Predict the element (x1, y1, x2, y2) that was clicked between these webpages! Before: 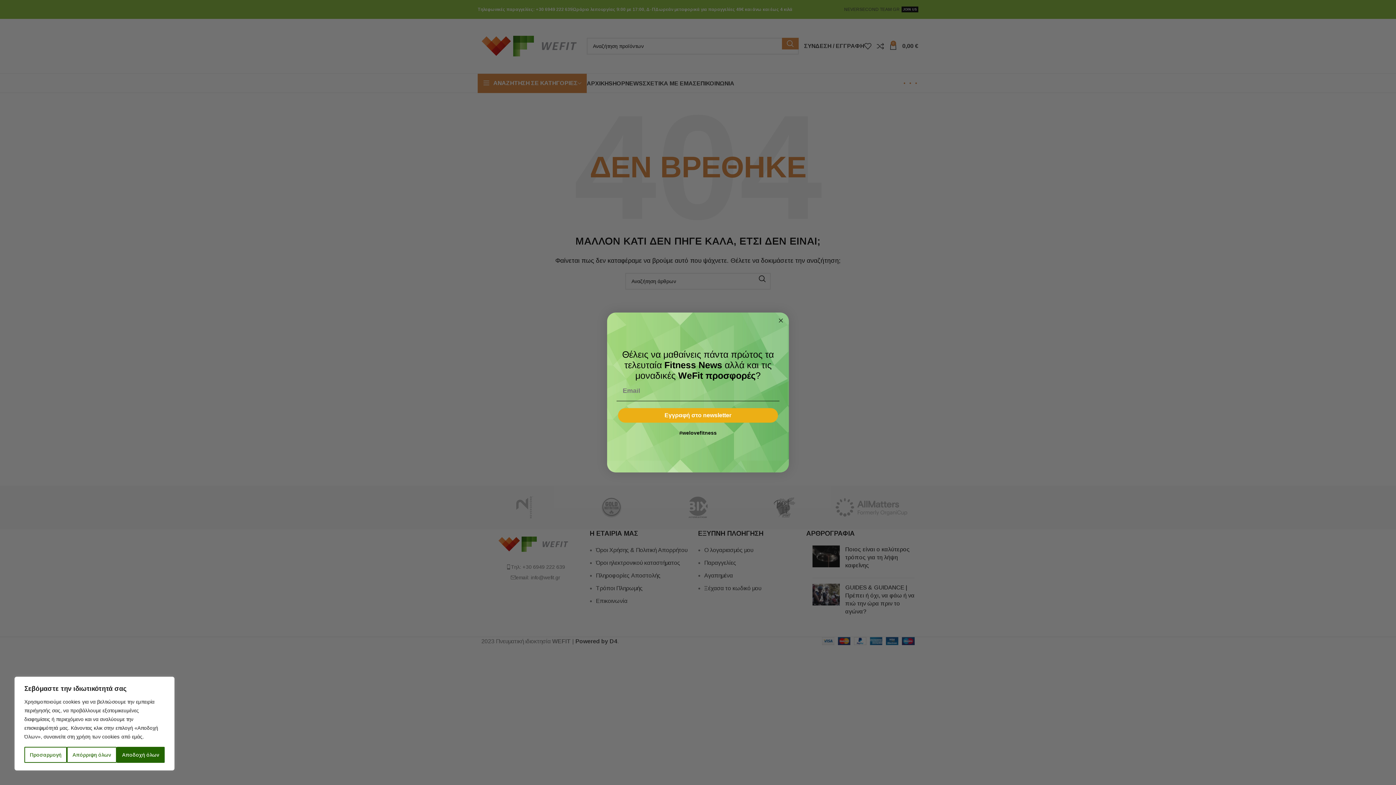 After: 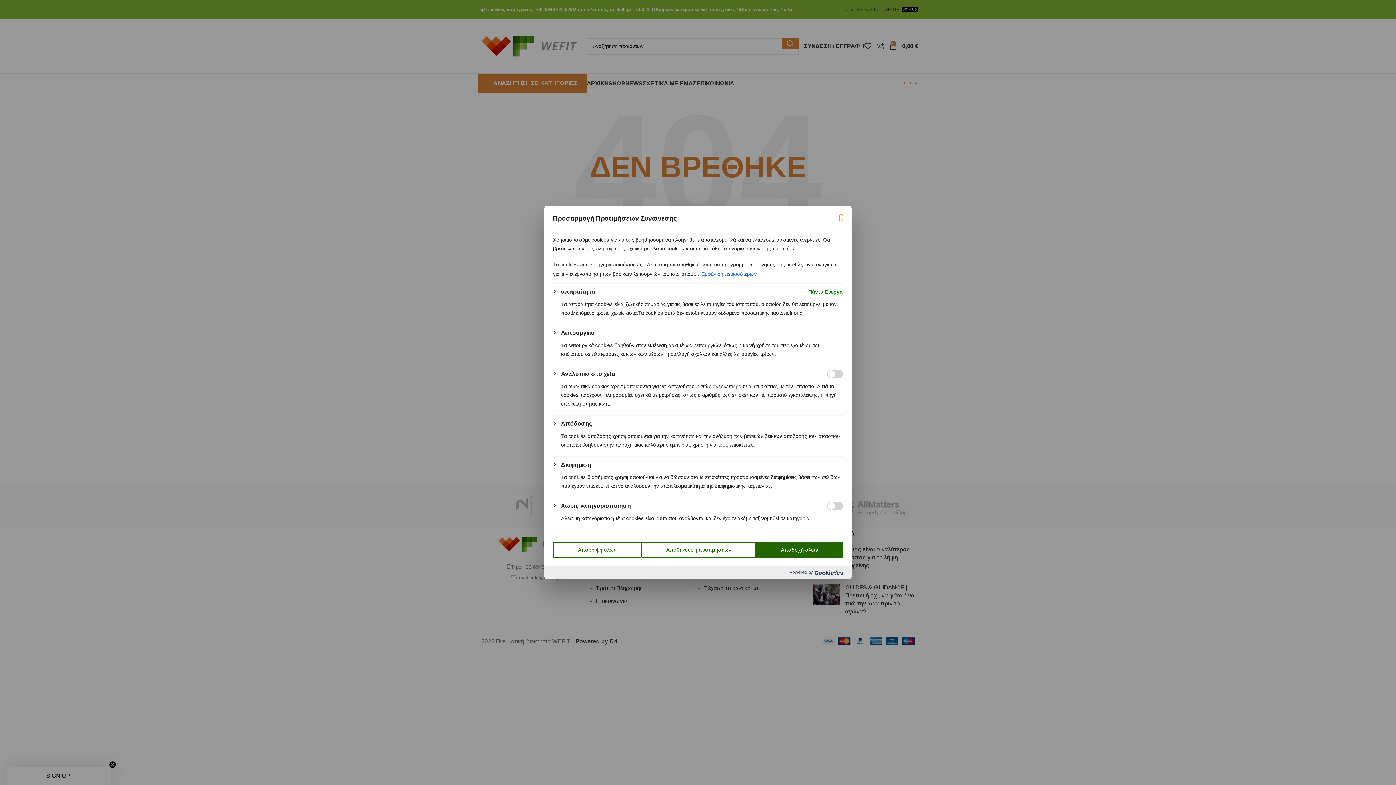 Action: bbox: (24, 747, 67, 763) label: Προσαρμογή